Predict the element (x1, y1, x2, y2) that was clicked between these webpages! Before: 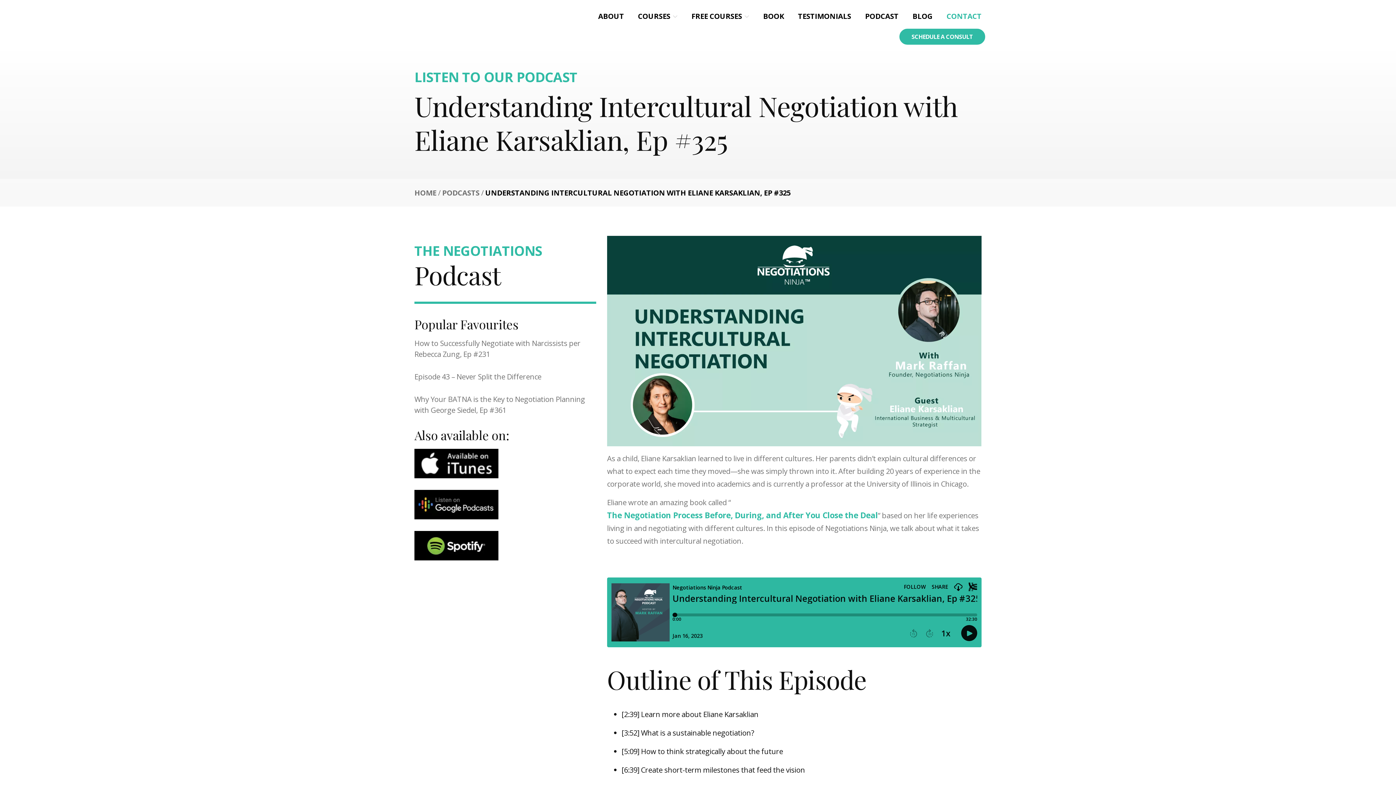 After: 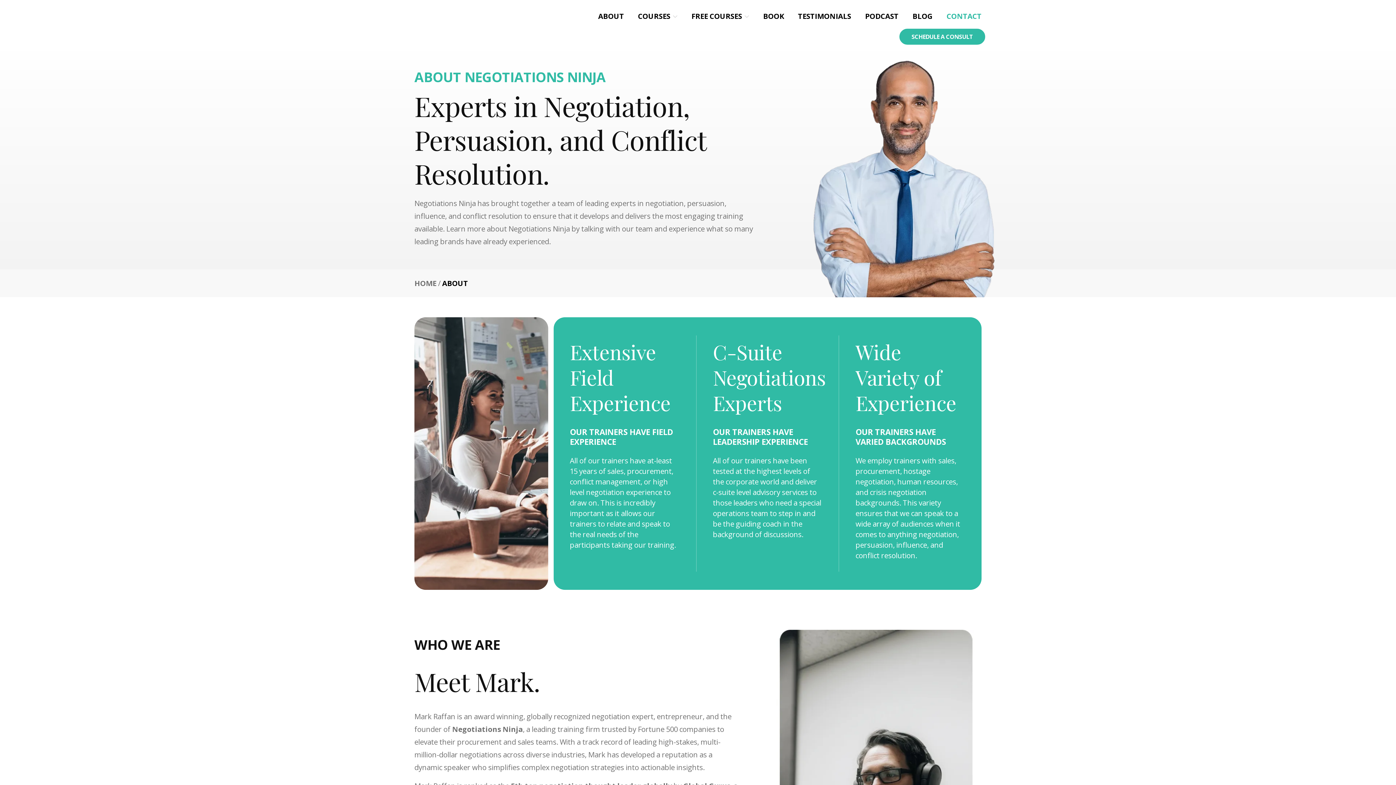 Action: bbox: (598, 9, 624, 22) label: ABOUT